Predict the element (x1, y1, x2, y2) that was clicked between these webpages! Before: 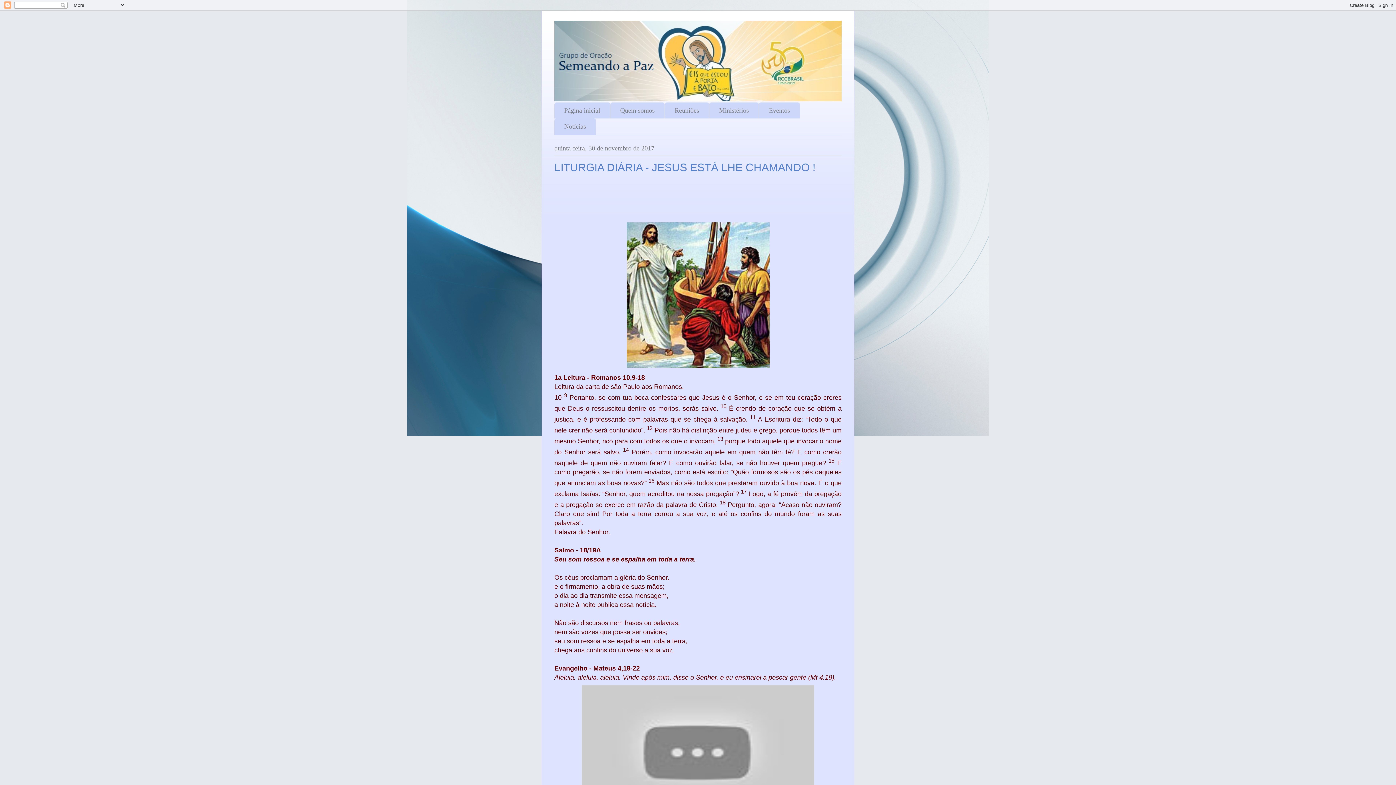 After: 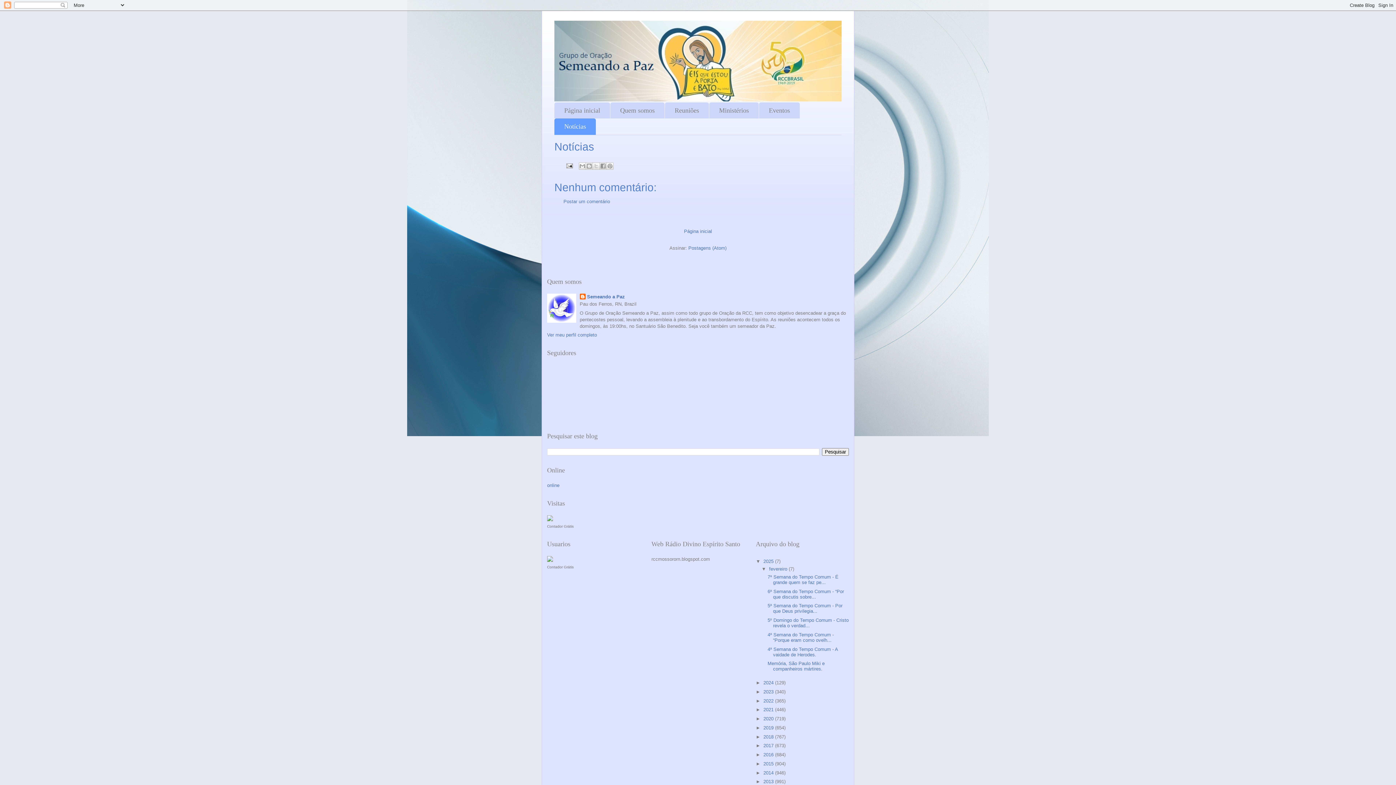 Action: bbox: (554, 118, 596, 134) label: Notícias